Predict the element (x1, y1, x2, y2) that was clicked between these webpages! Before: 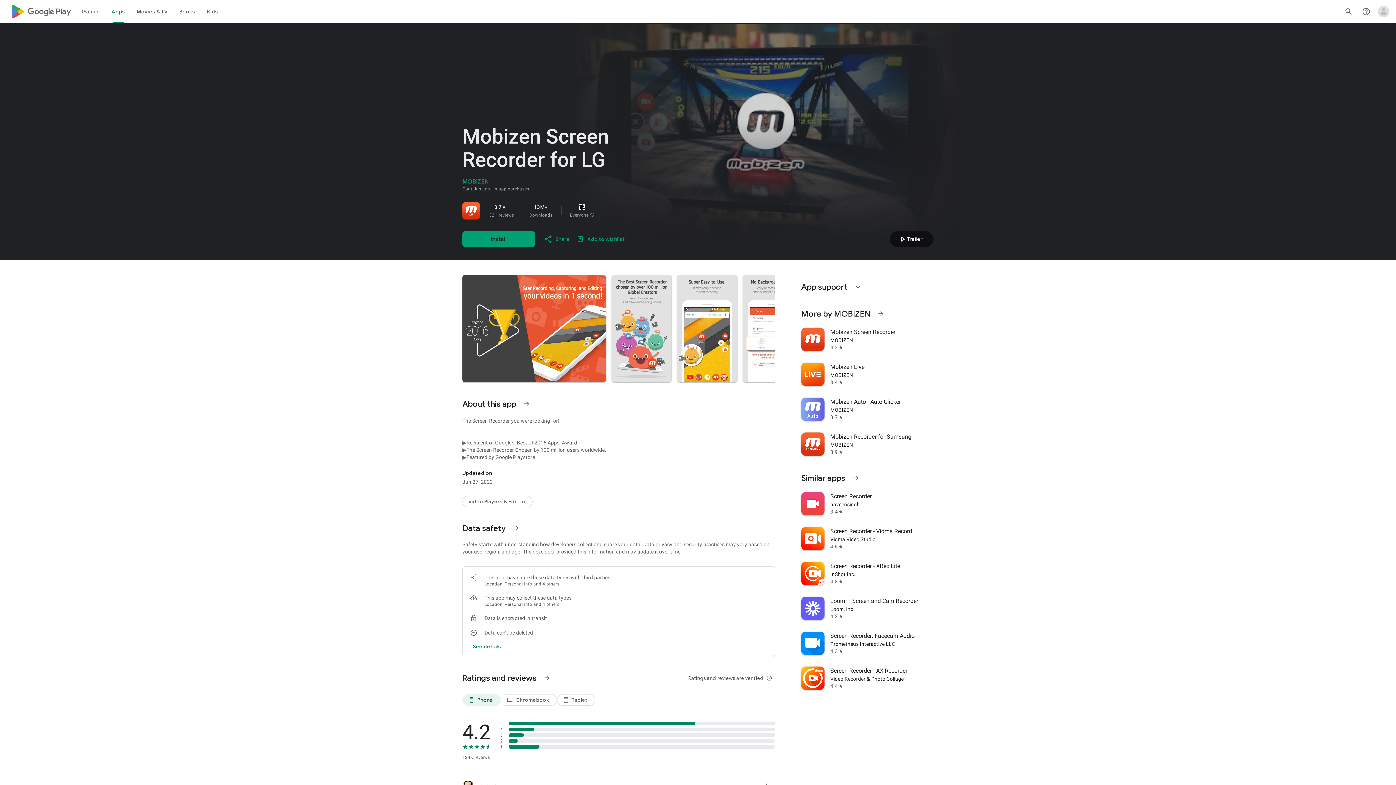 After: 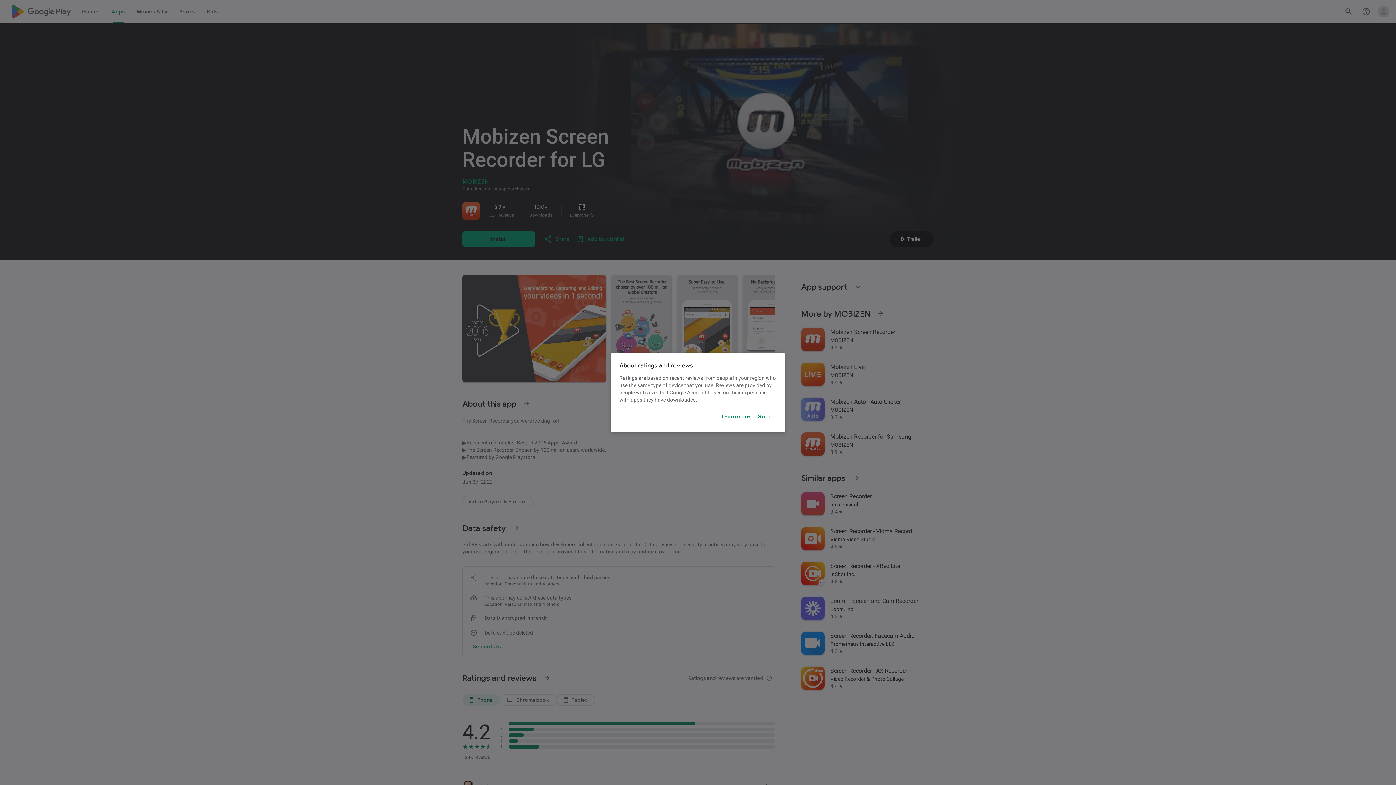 Action: label: Ratings and reviews are verified
info_outline bbox: (685, 669, 775, 687)